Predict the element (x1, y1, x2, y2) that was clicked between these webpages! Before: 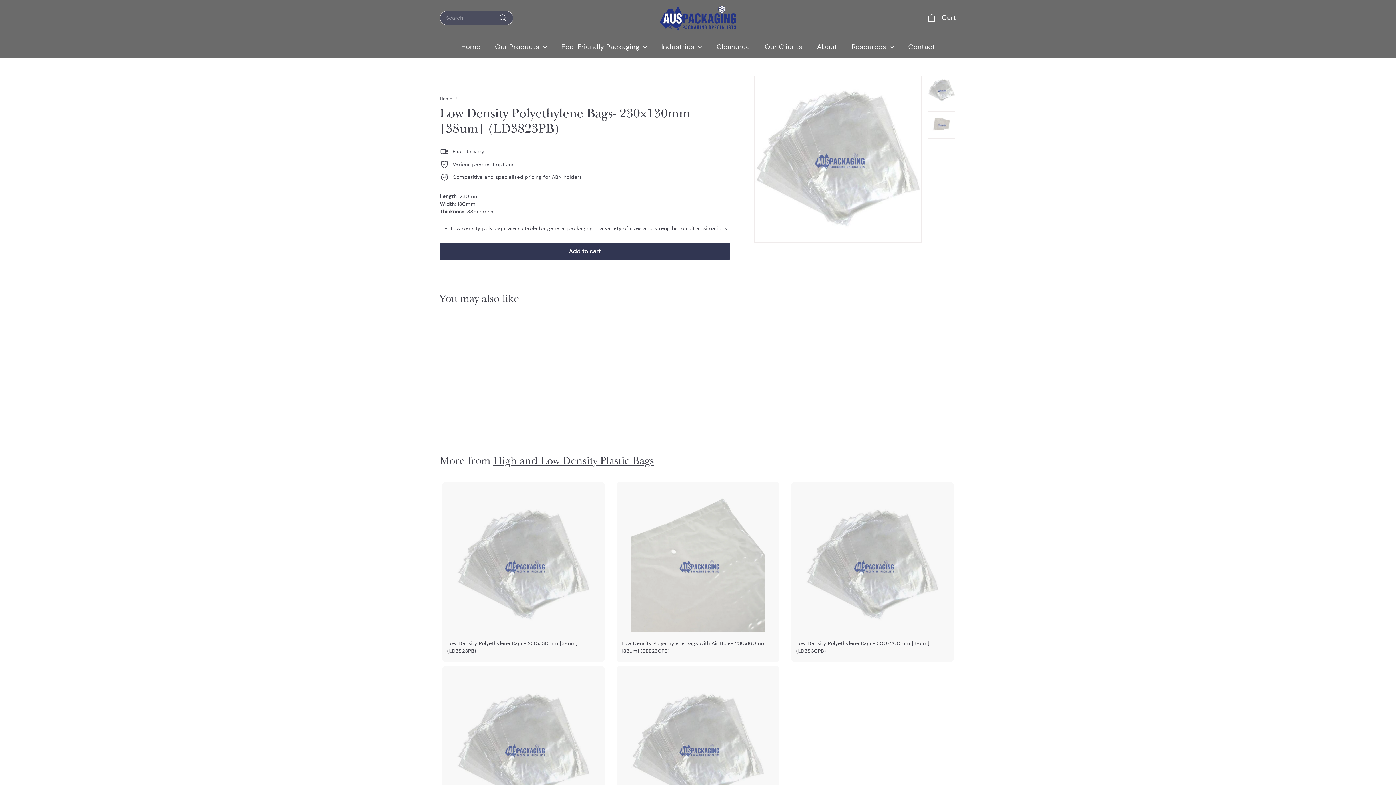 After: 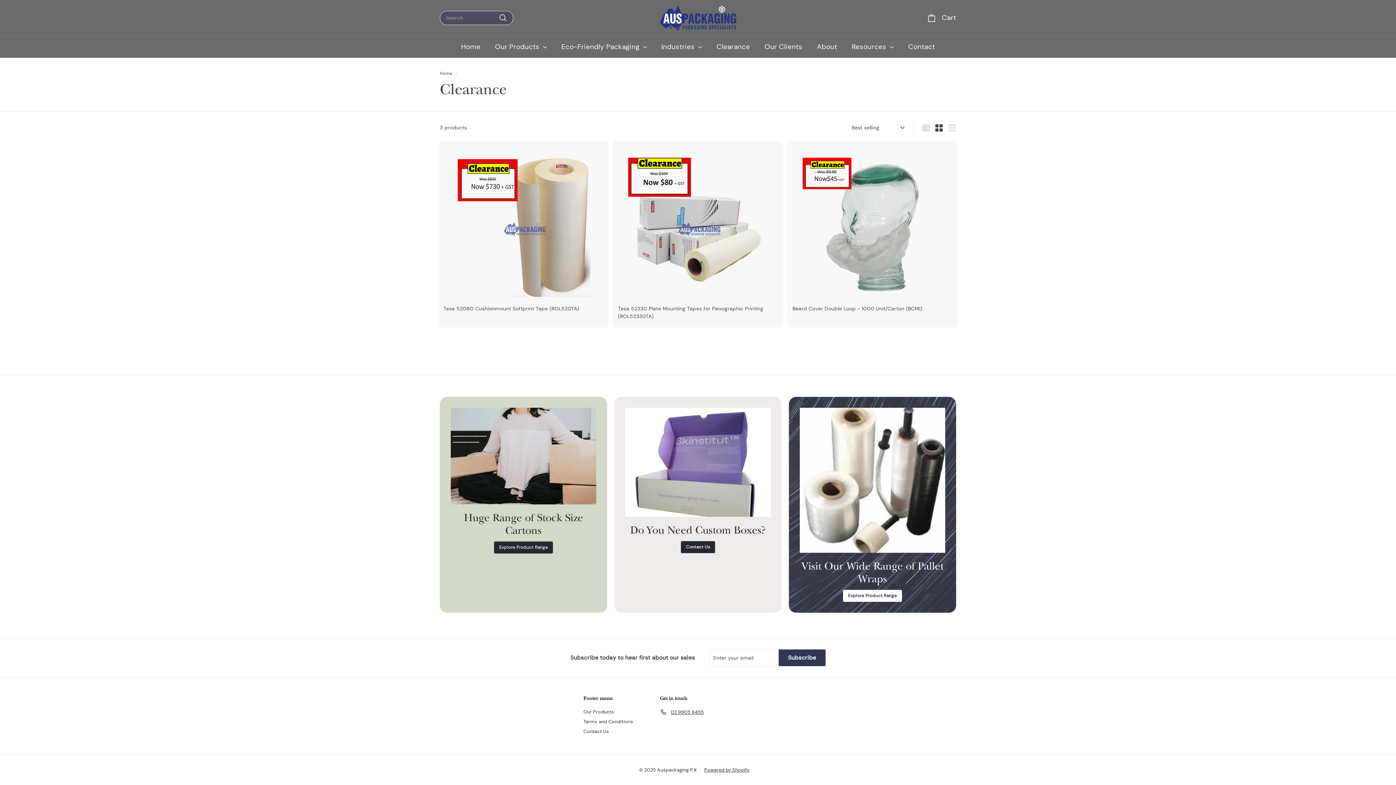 Action: label: Clearance bbox: (709, 35, 757, 57)